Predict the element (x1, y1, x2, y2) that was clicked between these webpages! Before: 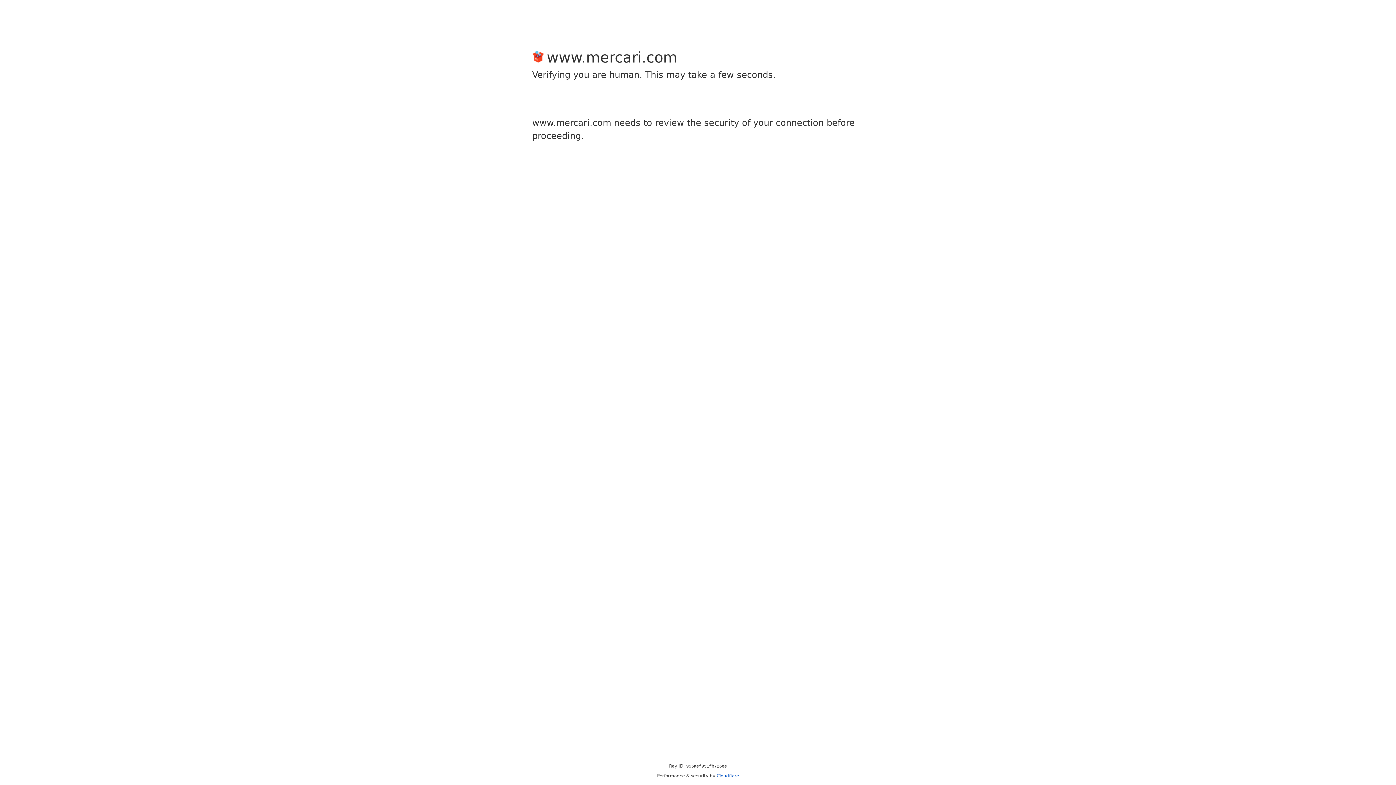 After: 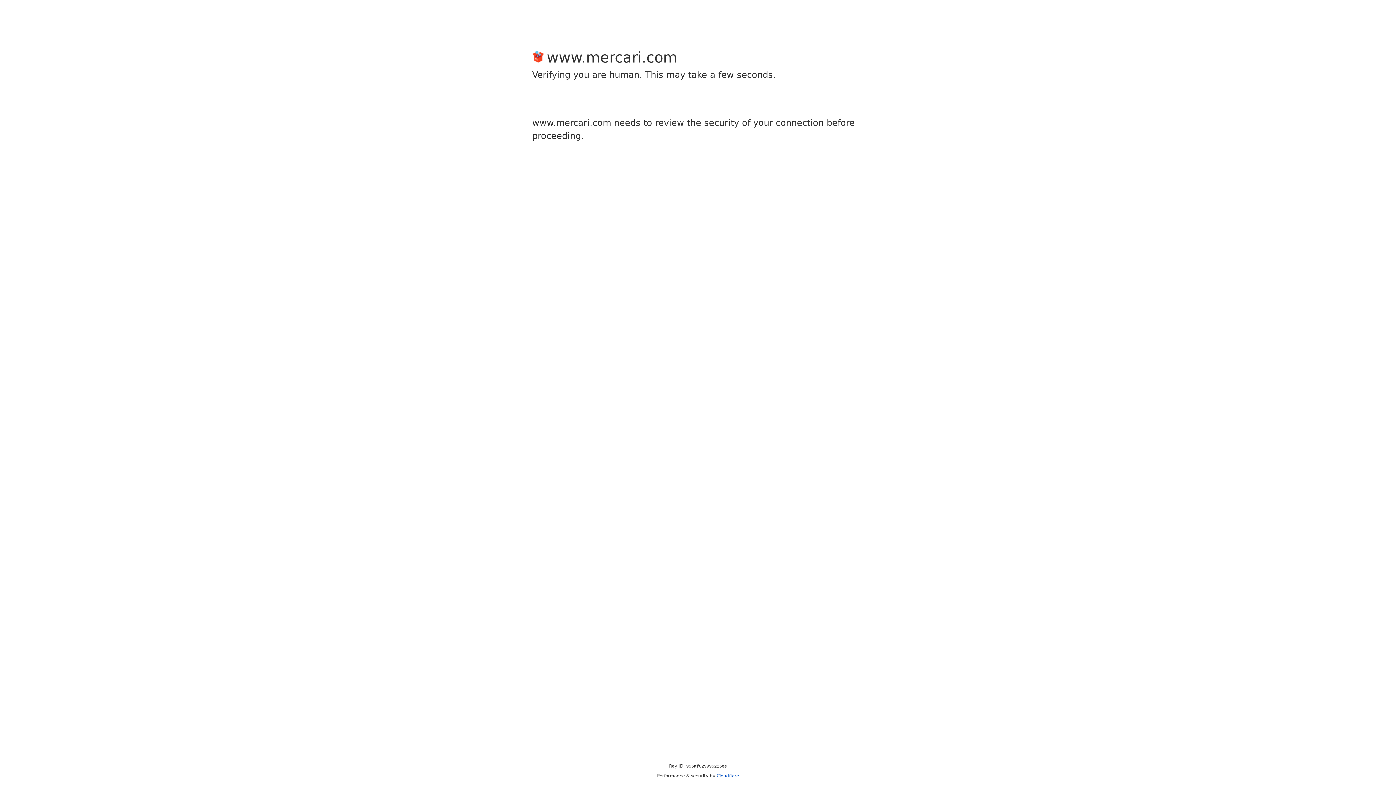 Action: label: Cloudflare bbox: (716, 773, 739, 778)